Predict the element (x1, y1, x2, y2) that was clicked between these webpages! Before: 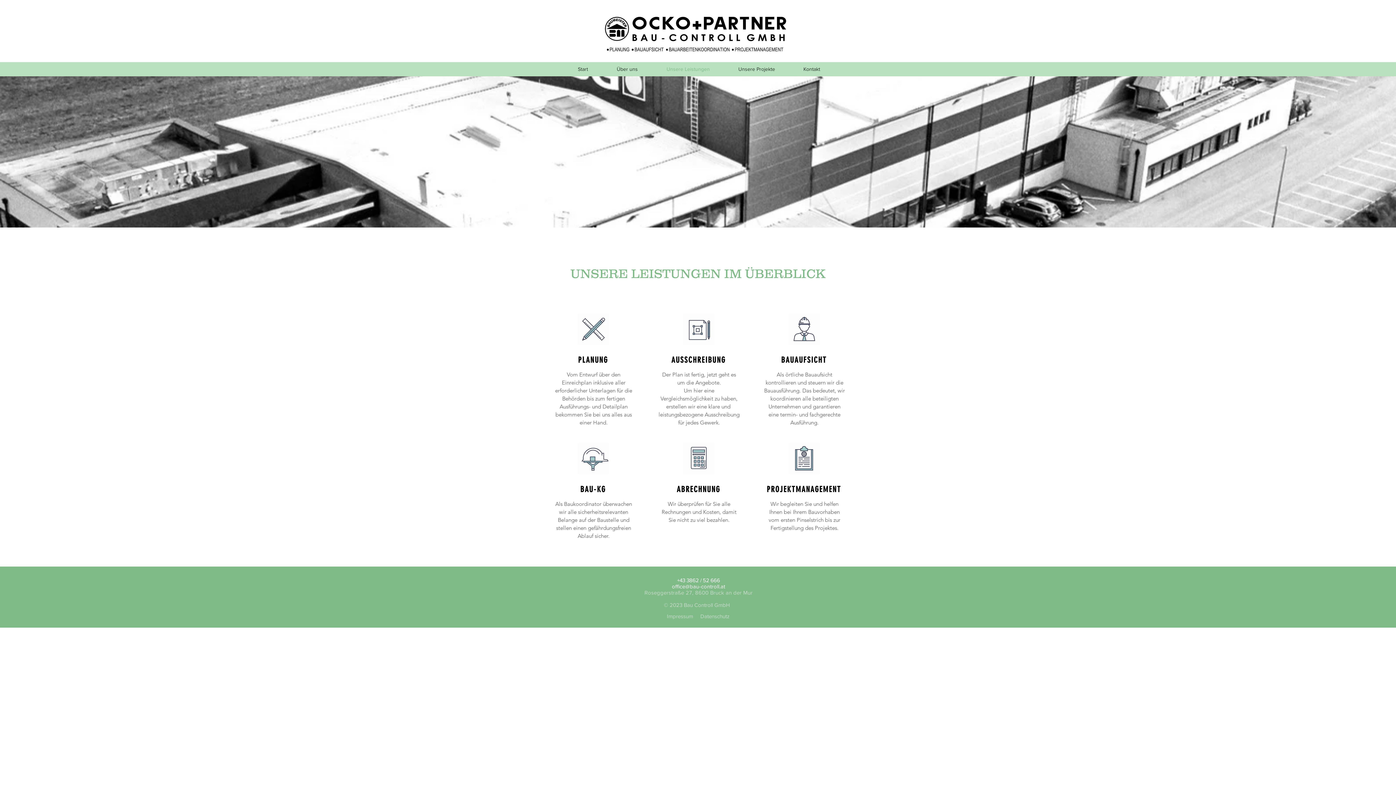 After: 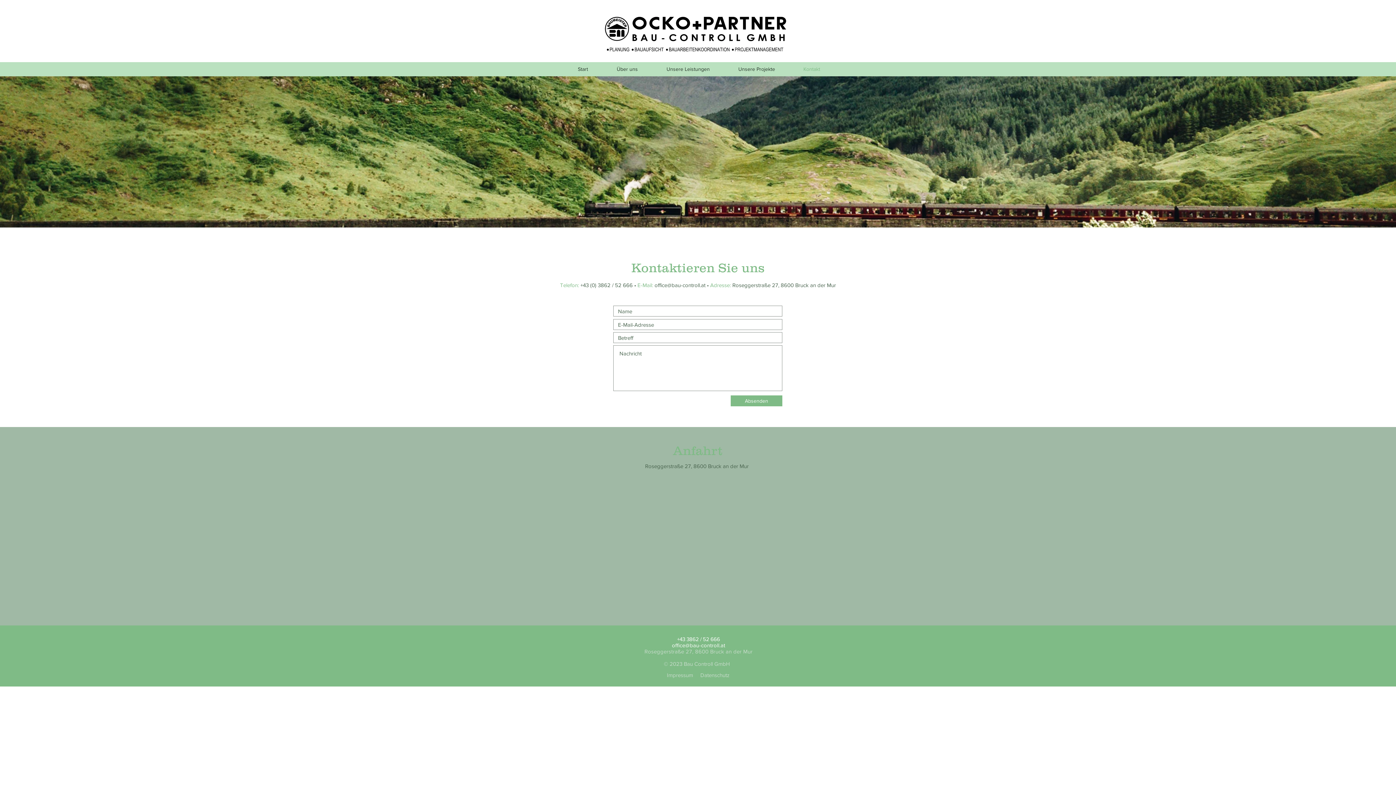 Action: label: Kontakt bbox: (789, 63, 834, 74)